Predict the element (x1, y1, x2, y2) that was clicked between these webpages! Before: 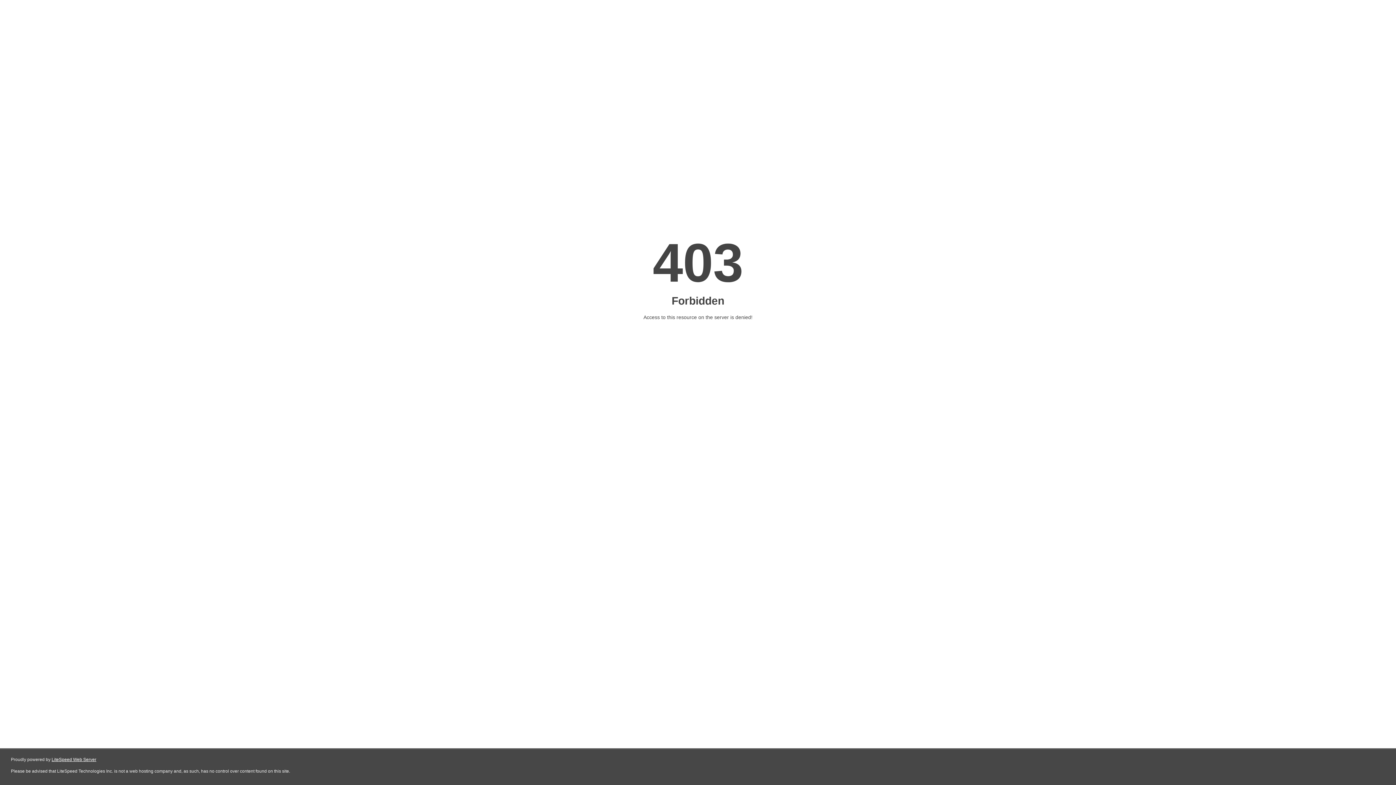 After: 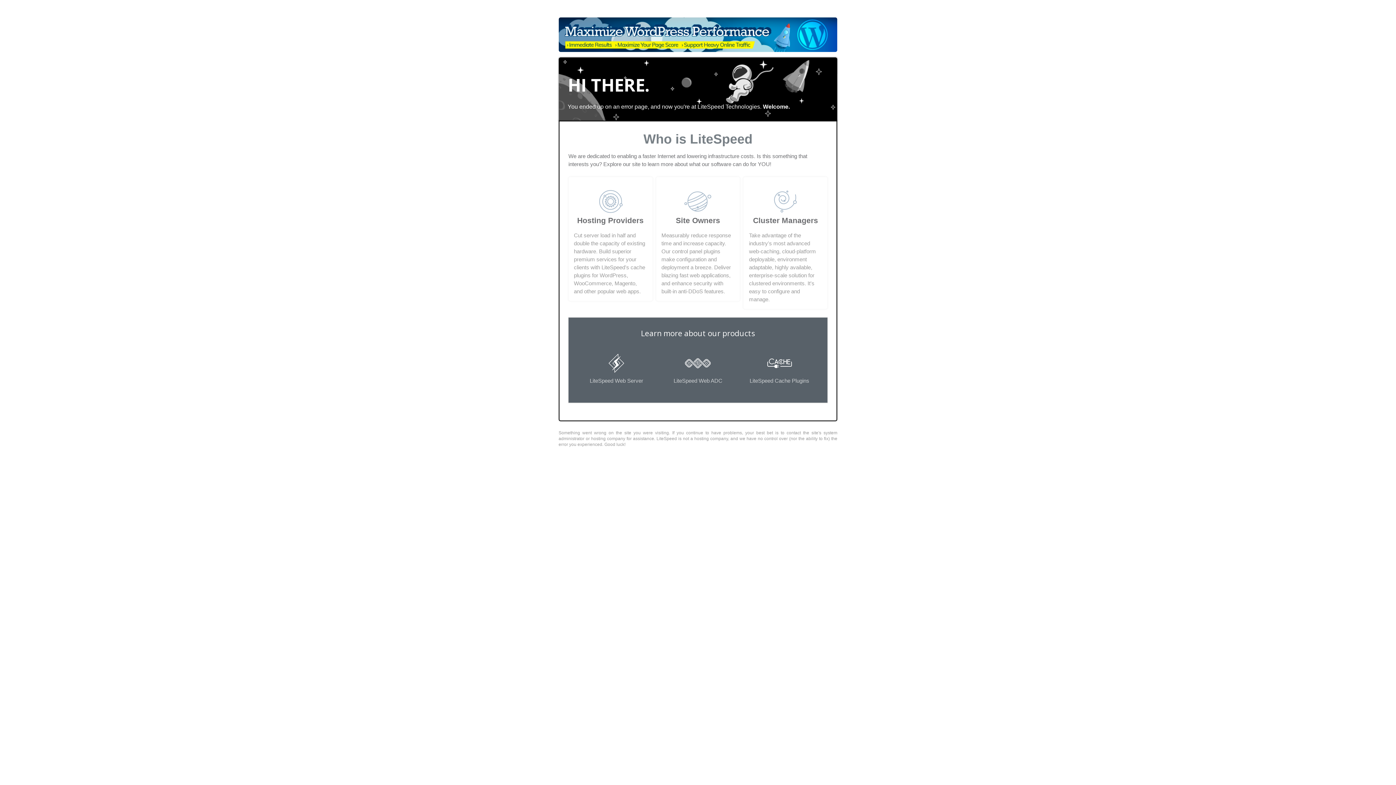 Action: label: LiteSpeed Web Server bbox: (51, 757, 96, 762)